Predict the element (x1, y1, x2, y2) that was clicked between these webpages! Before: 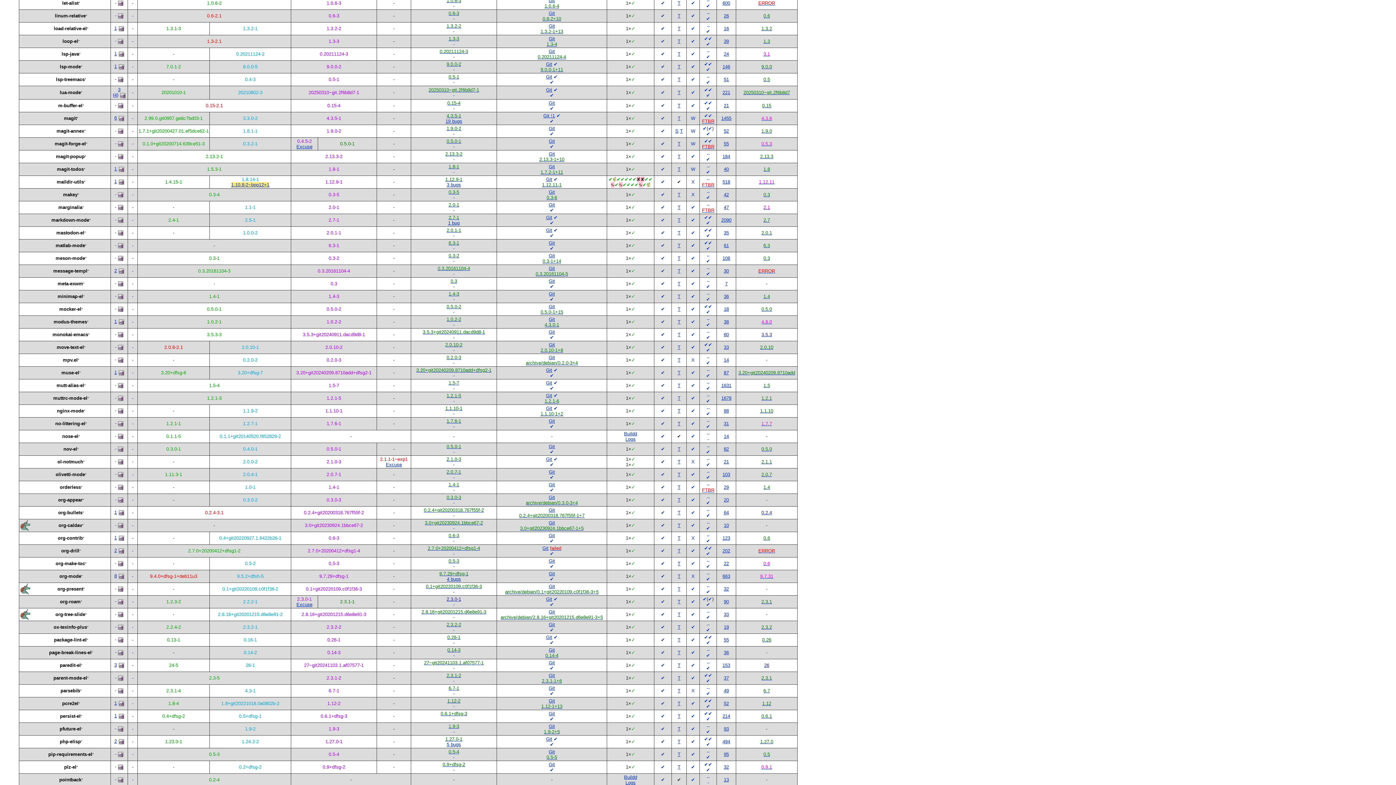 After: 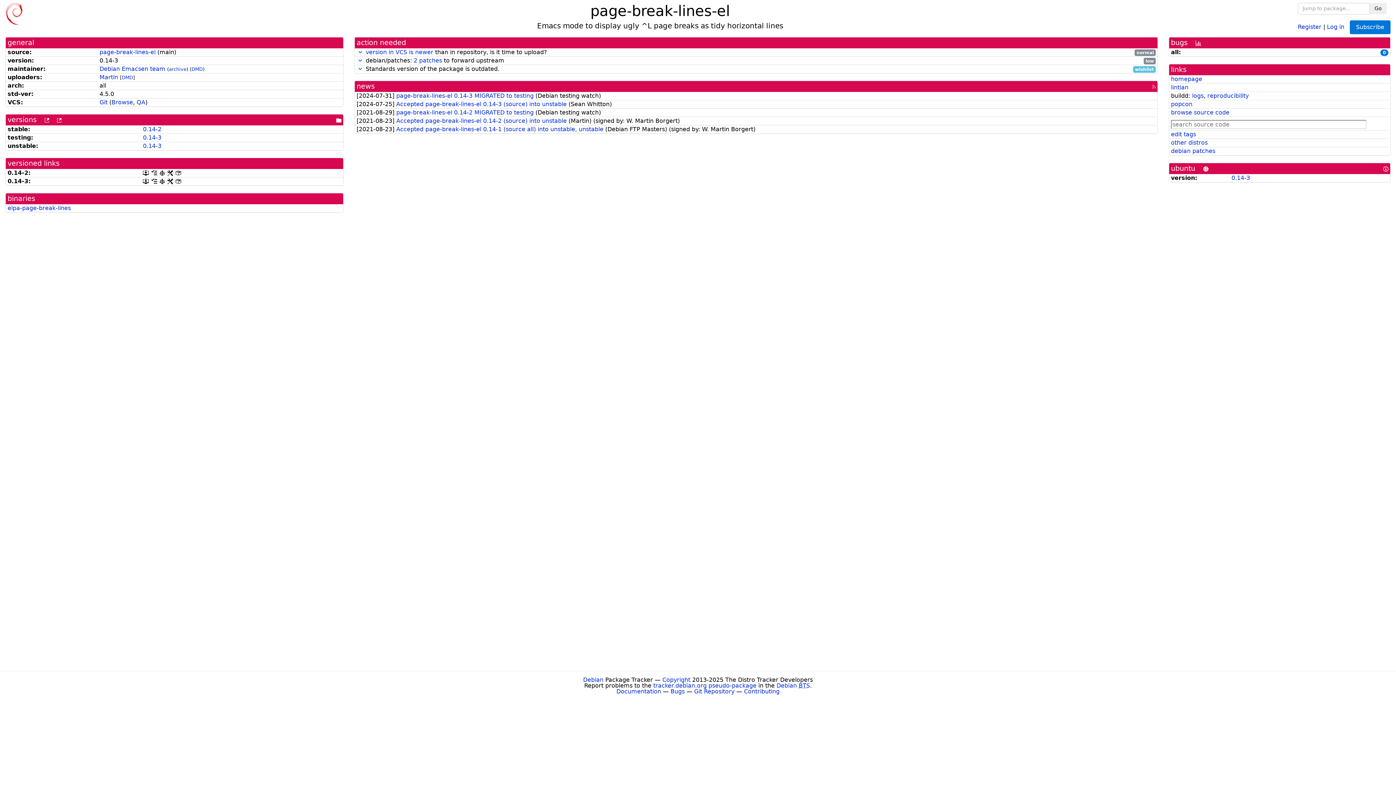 Action: label: page-break-lines-el bbox: (49, 650, 91, 655)